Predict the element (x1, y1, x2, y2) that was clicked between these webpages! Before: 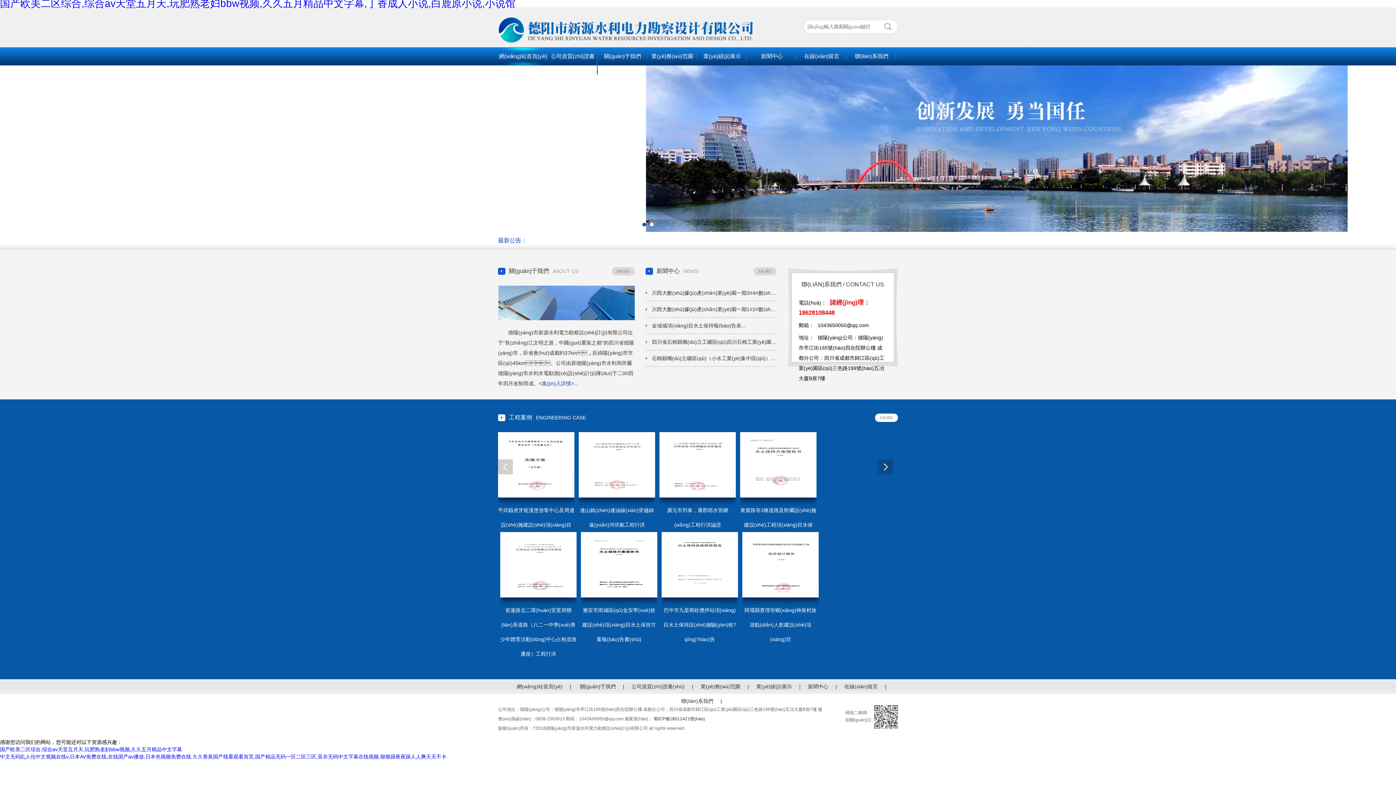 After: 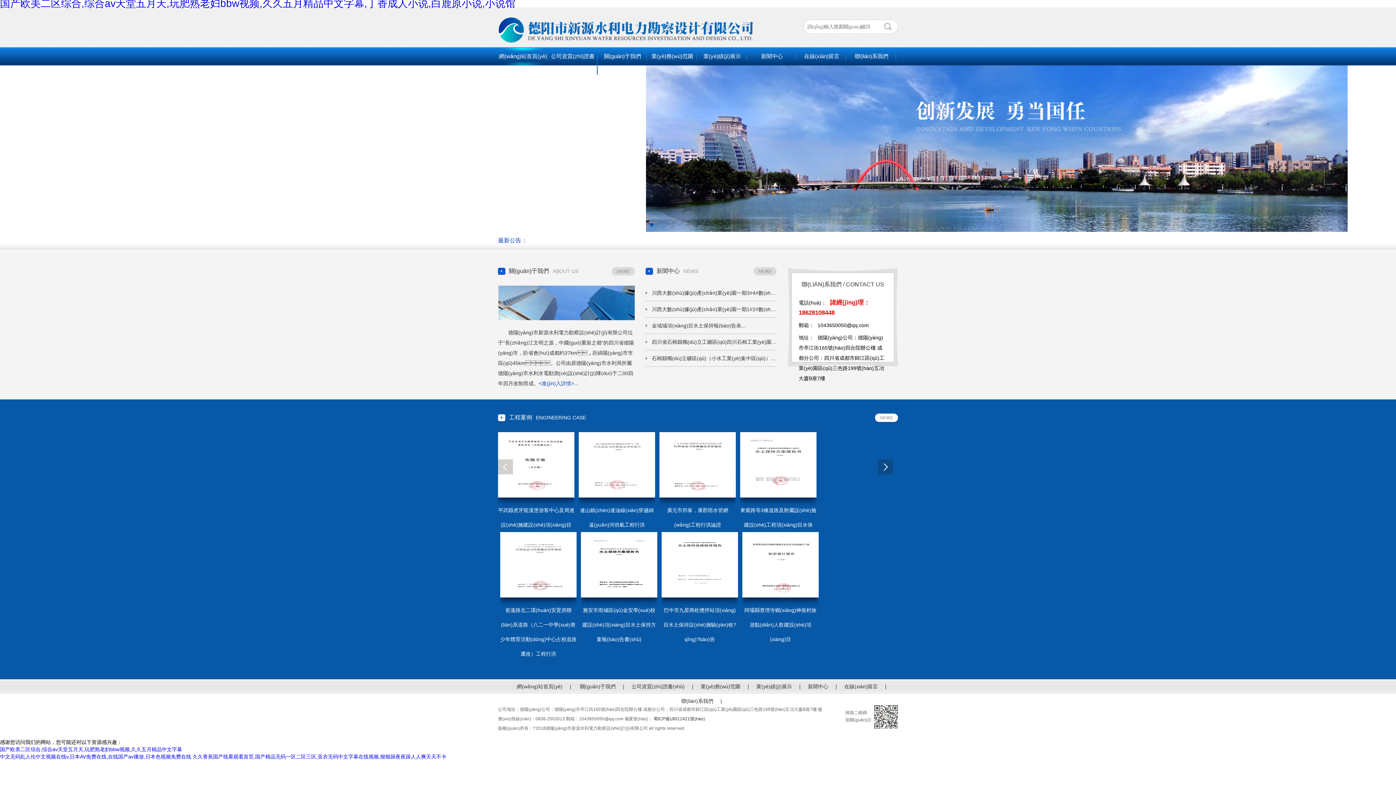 Action: label: 国产欧美二区综合,综合av天堂五月天,玩肥熟老妇bbw视频,久久五月精品中文字幕 bbox: (0, 746, 182, 752)